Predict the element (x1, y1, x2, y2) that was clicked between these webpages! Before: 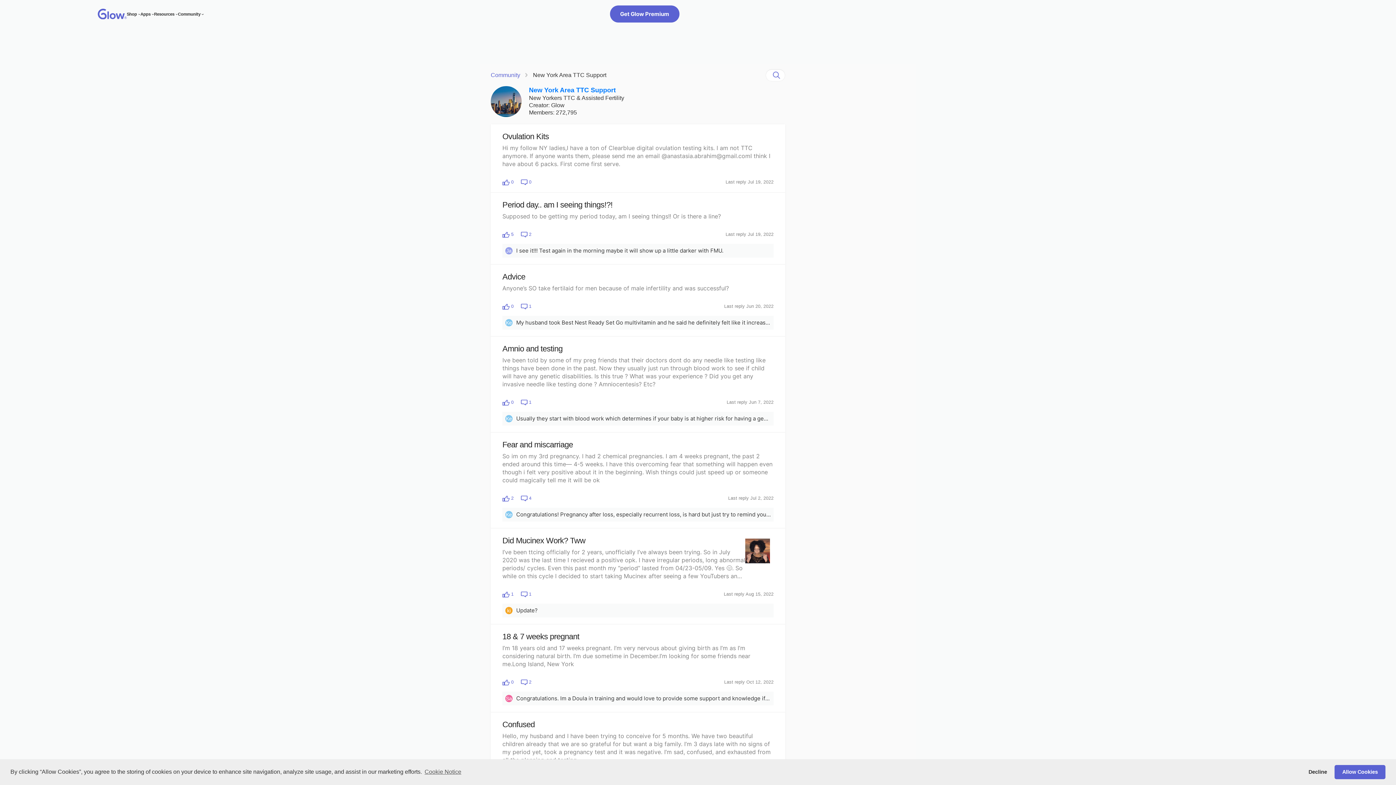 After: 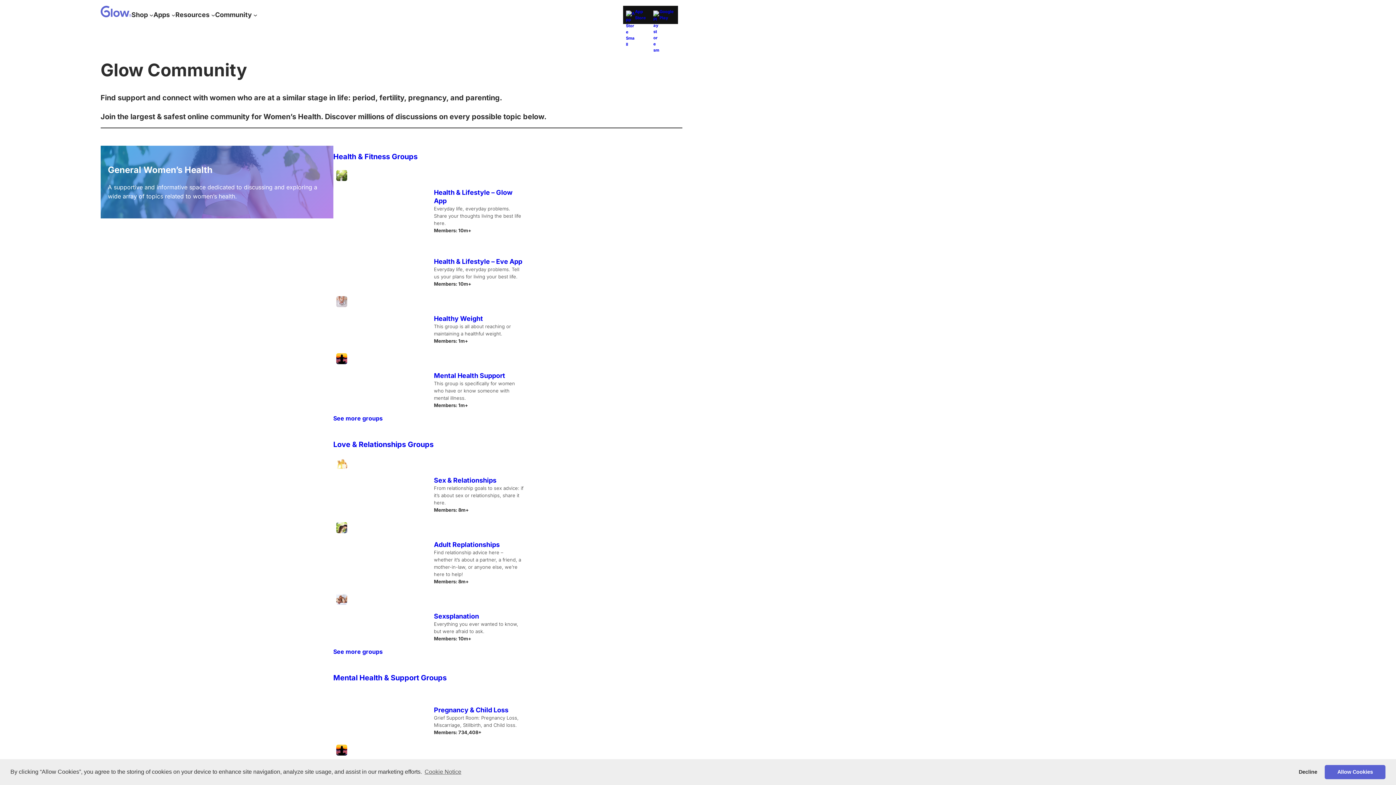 Action: label: Community bbox: (177, 10, 200, 17)